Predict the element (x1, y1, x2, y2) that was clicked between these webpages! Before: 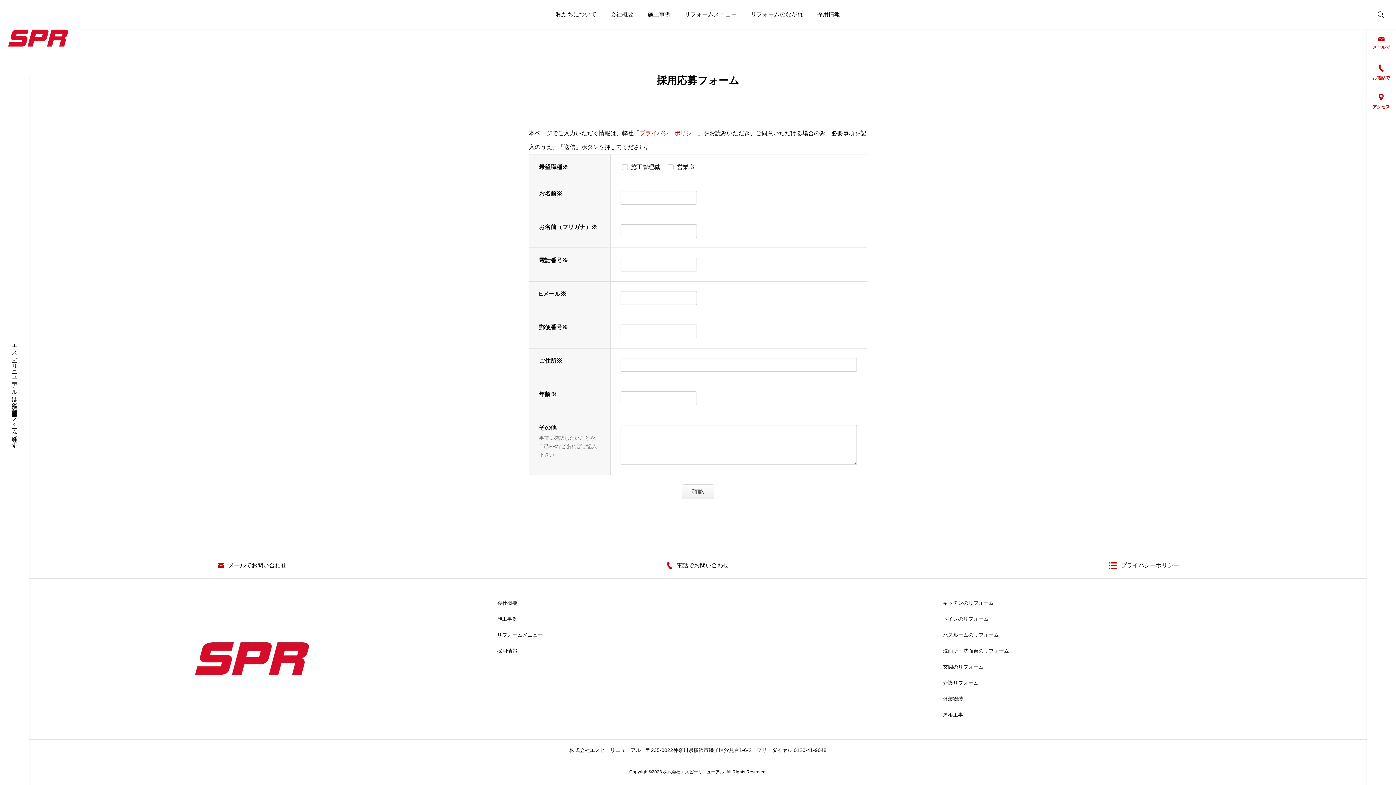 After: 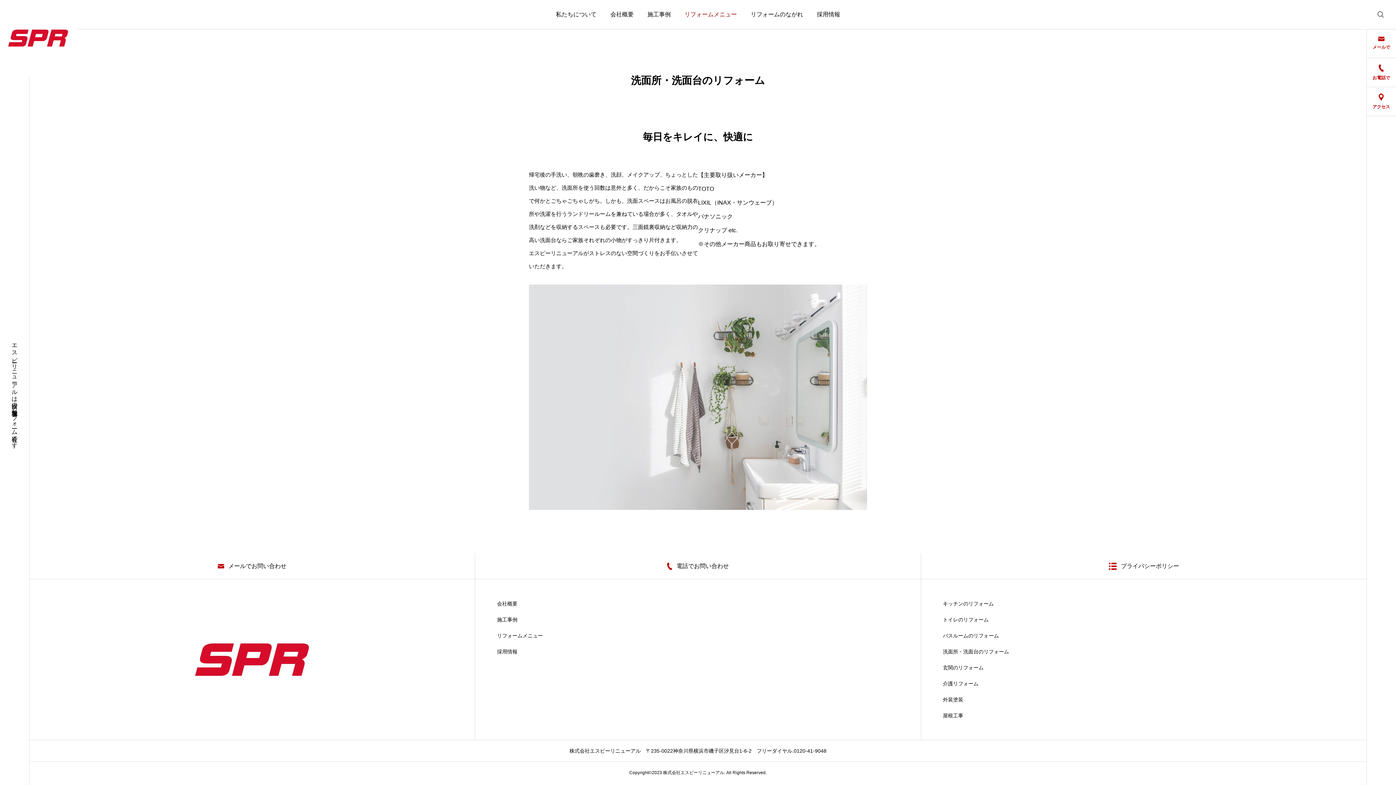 Action: label: 洗面所・洗面台のリフォーム bbox: (943, 648, 1345, 653)